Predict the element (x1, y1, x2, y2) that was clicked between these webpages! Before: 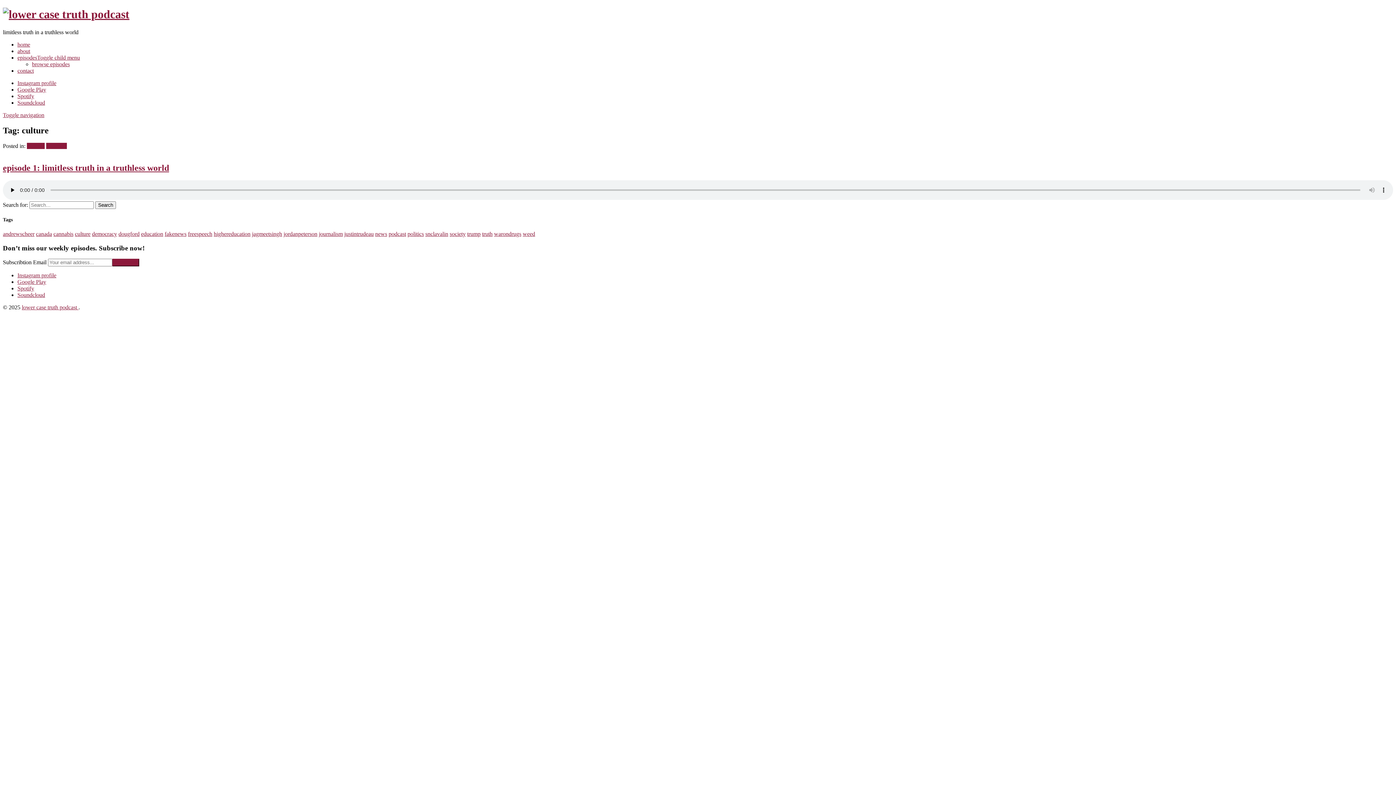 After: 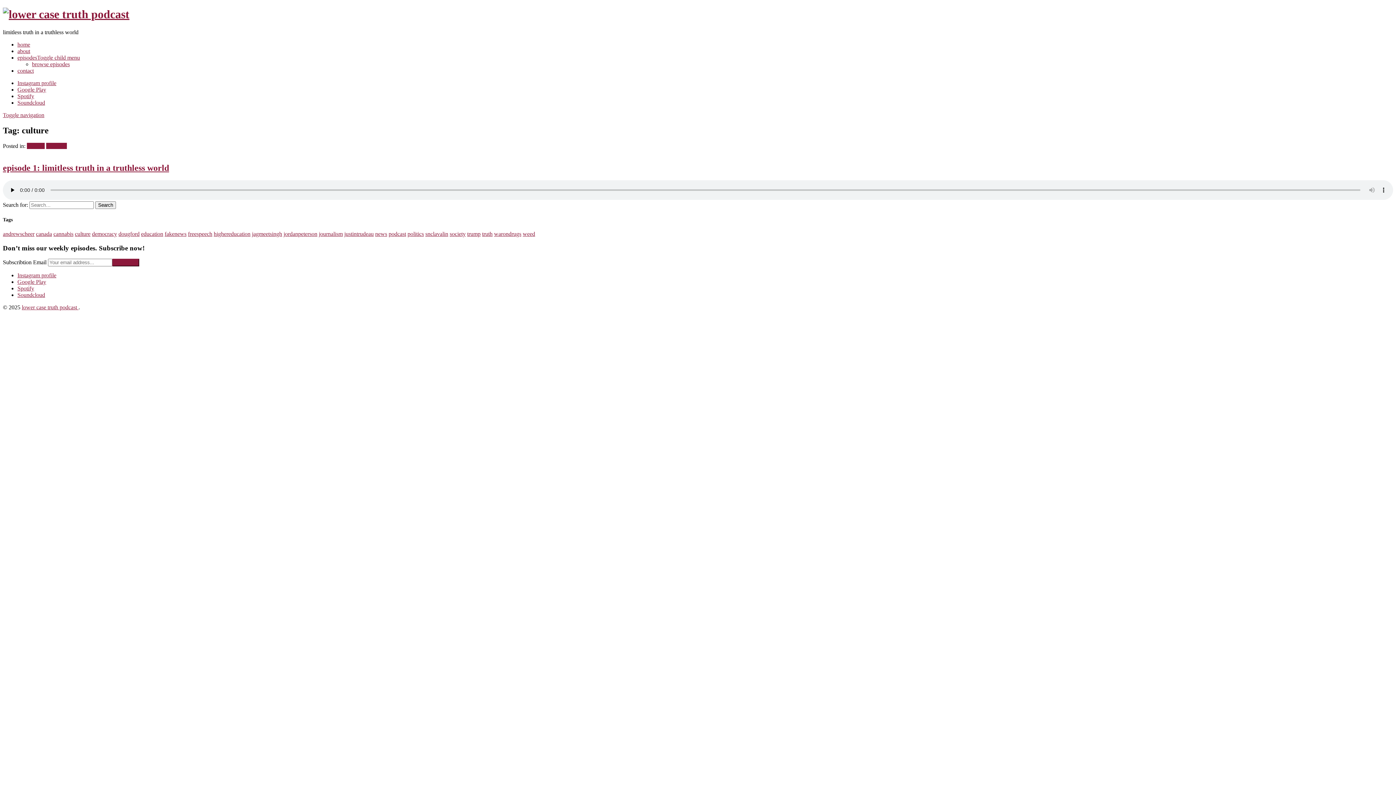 Action: bbox: (2, 111, 44, 118) label: Toggle navigation